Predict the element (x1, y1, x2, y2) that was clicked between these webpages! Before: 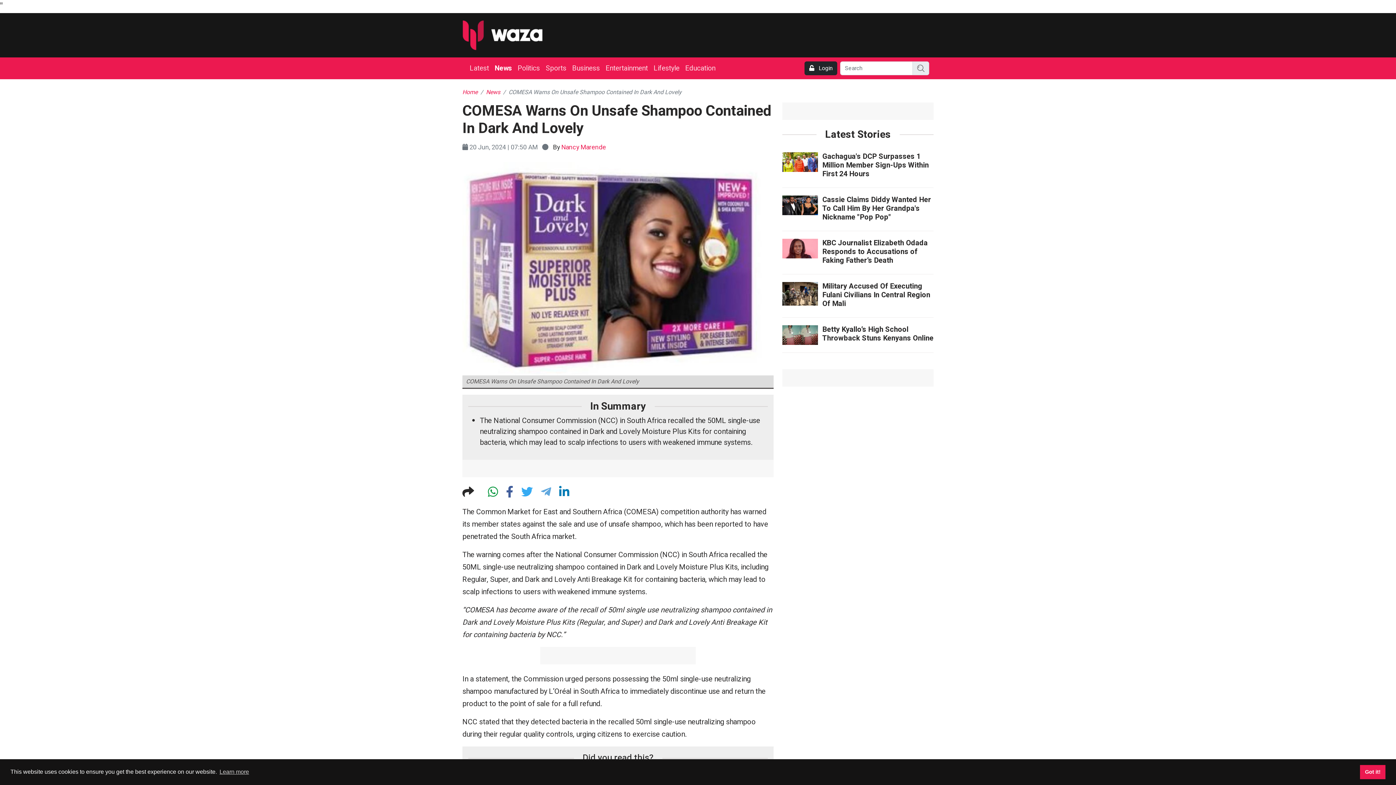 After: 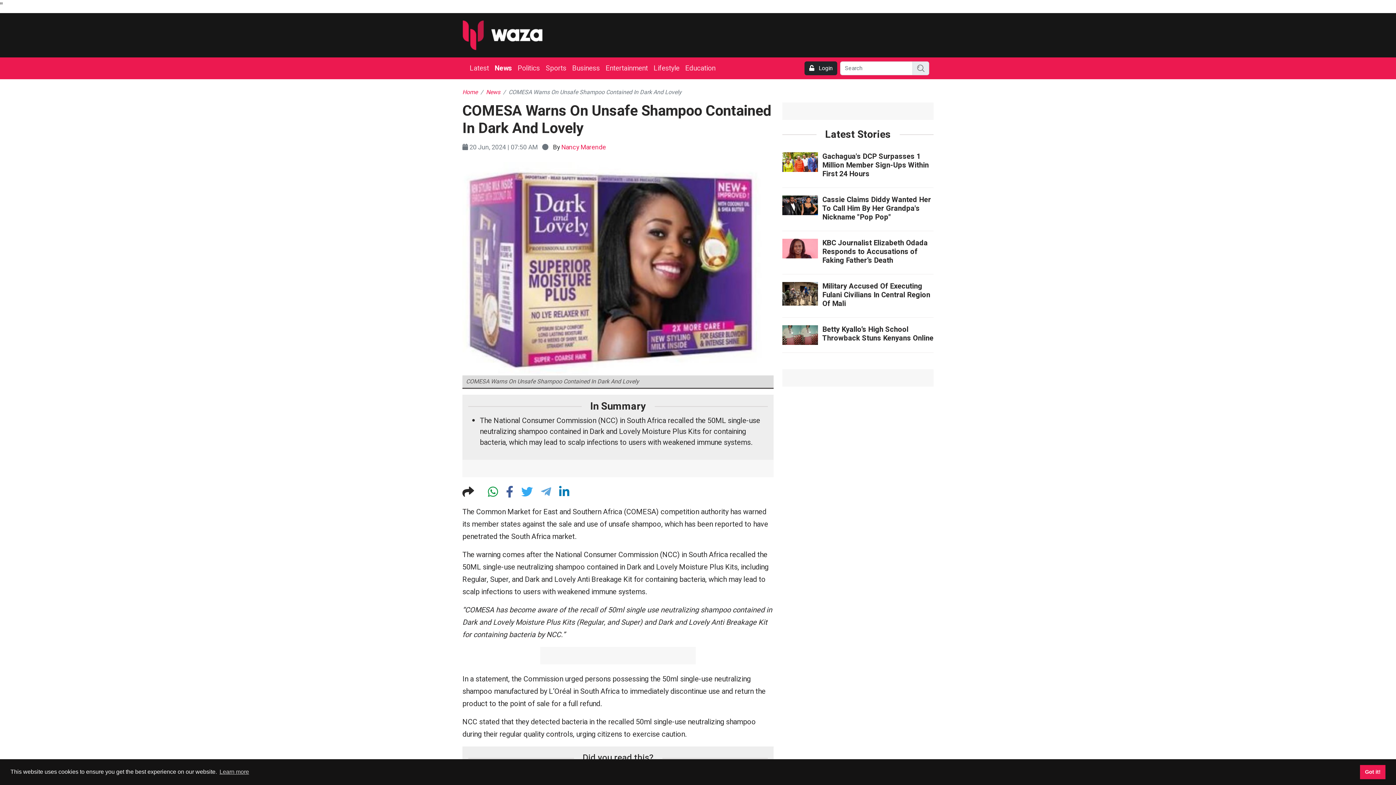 Action: bbox: (506, 578, 513, 590)